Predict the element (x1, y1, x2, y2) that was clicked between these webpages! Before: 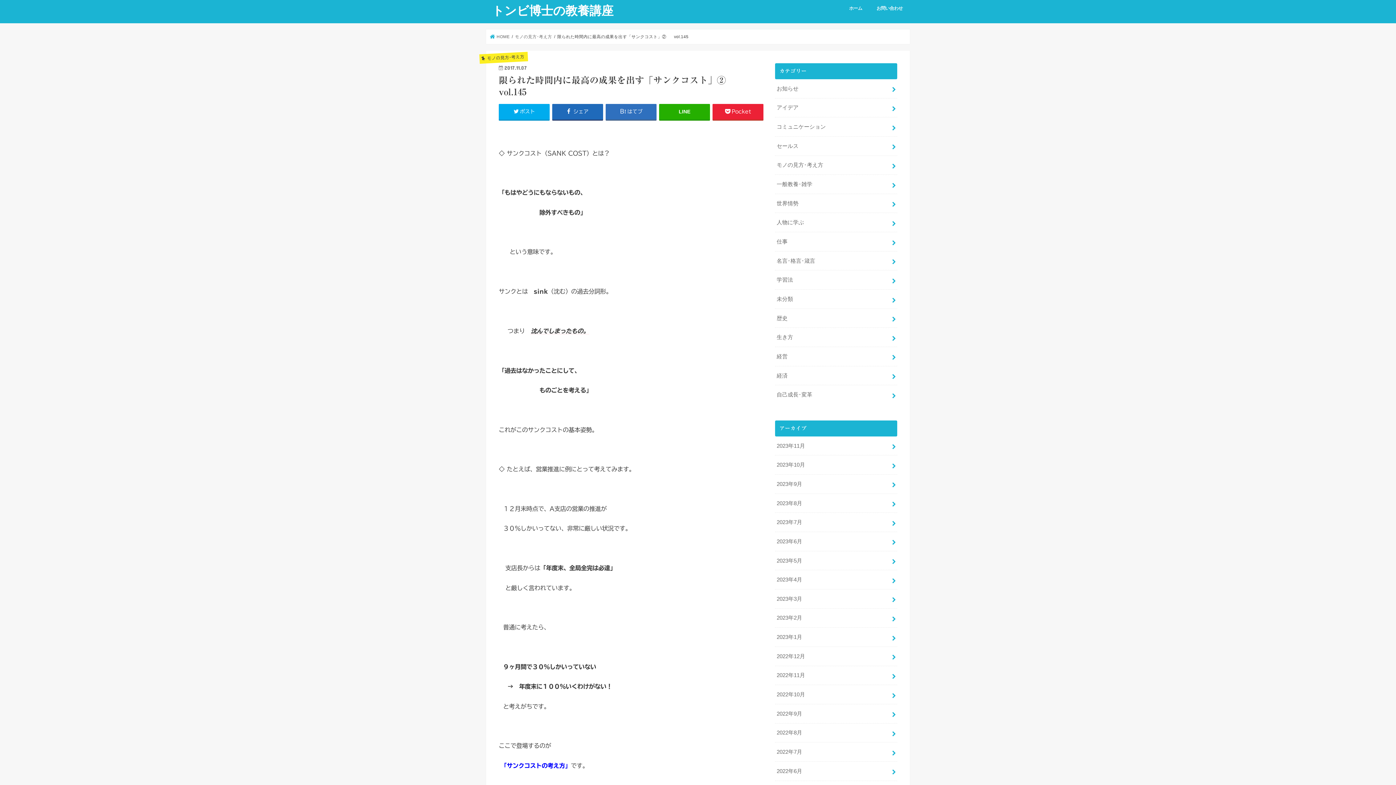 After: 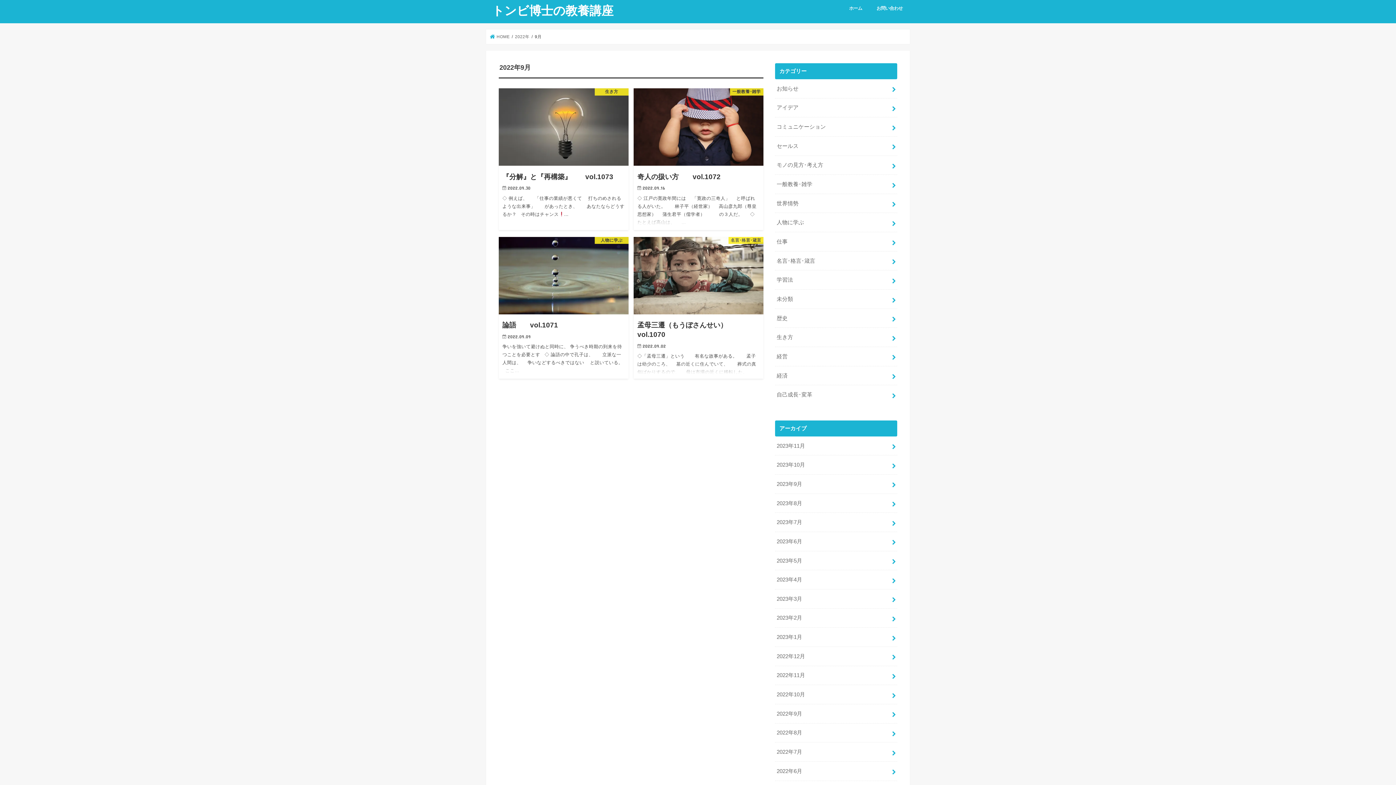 Action: label: 2022年9月 bbox: (775, 704, 897, 723)